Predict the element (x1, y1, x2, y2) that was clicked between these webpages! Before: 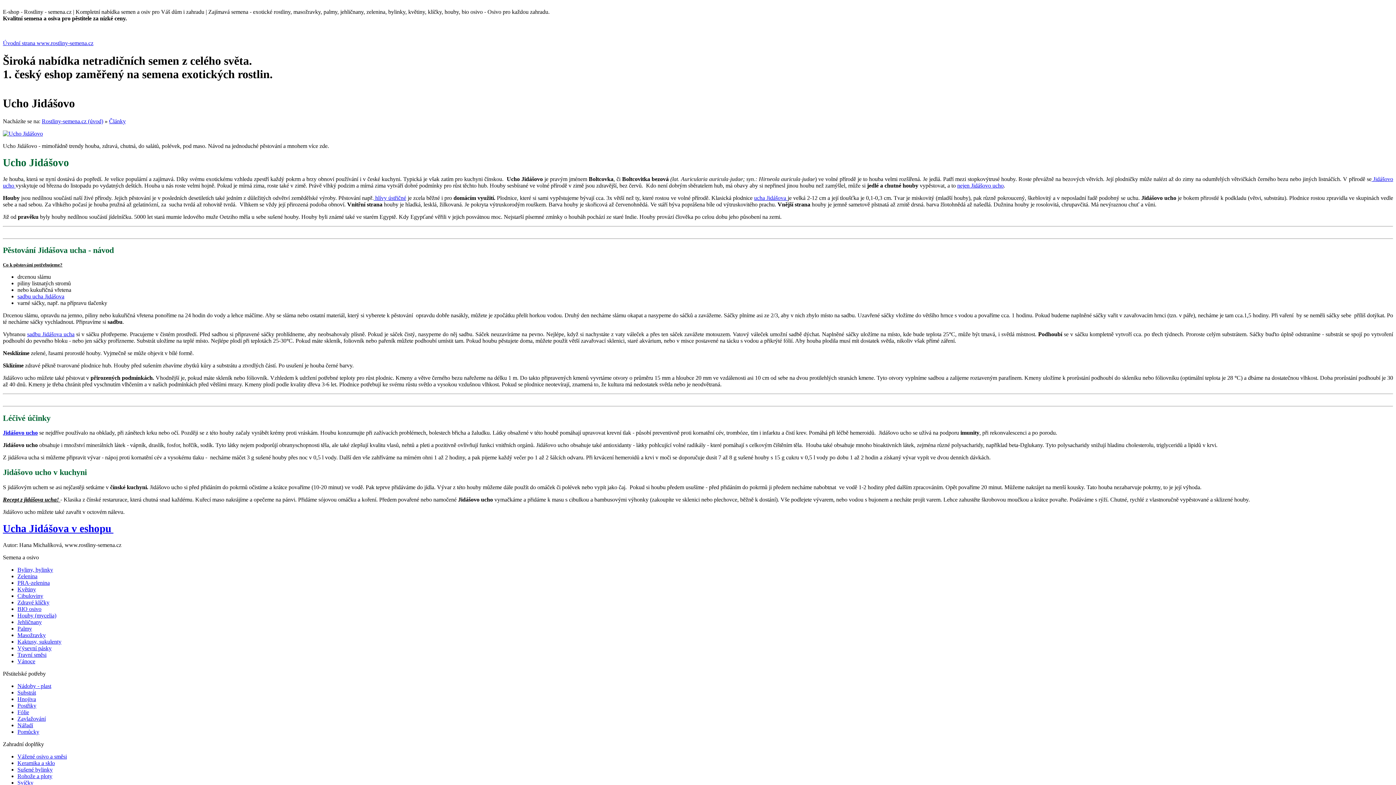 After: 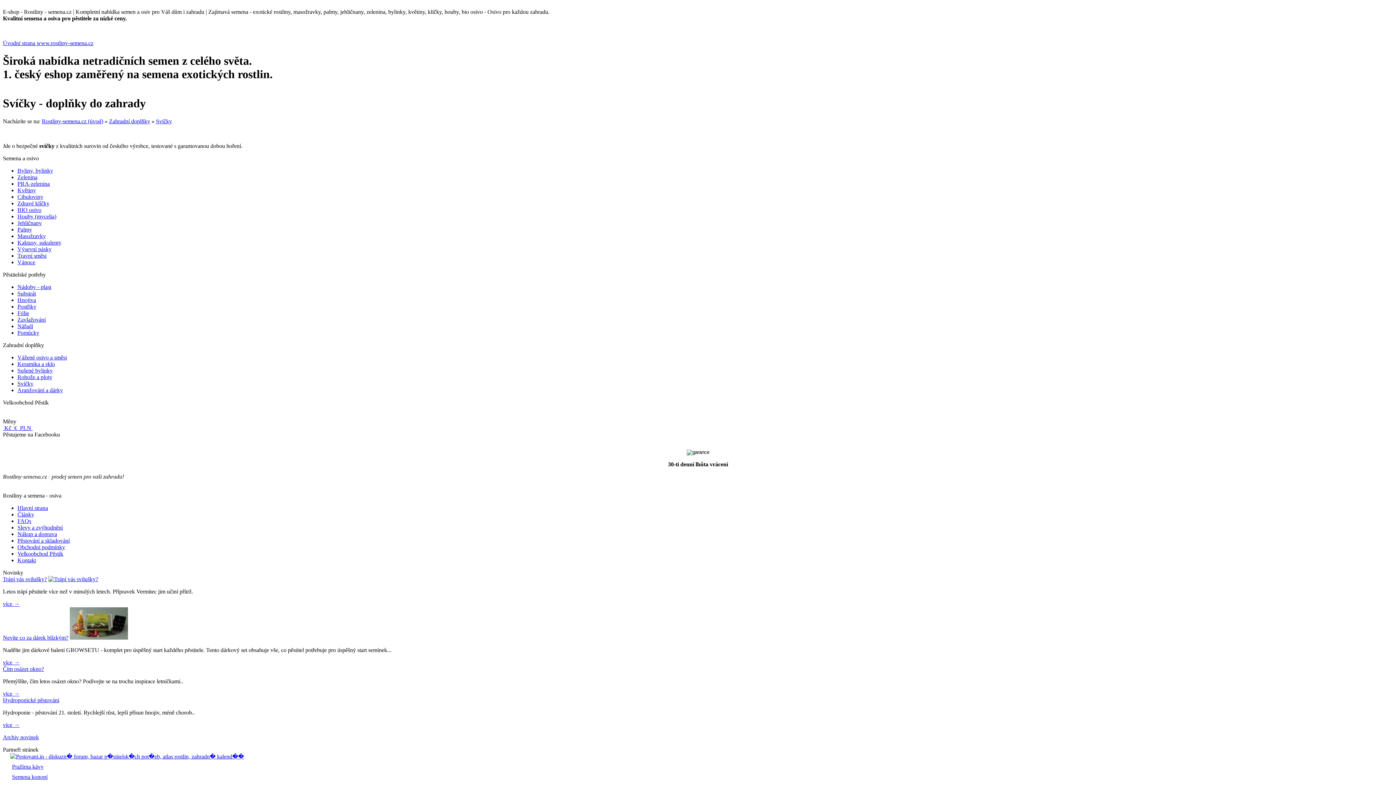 Action: bbox: (17, 779, 33, 786) label: Svíčky